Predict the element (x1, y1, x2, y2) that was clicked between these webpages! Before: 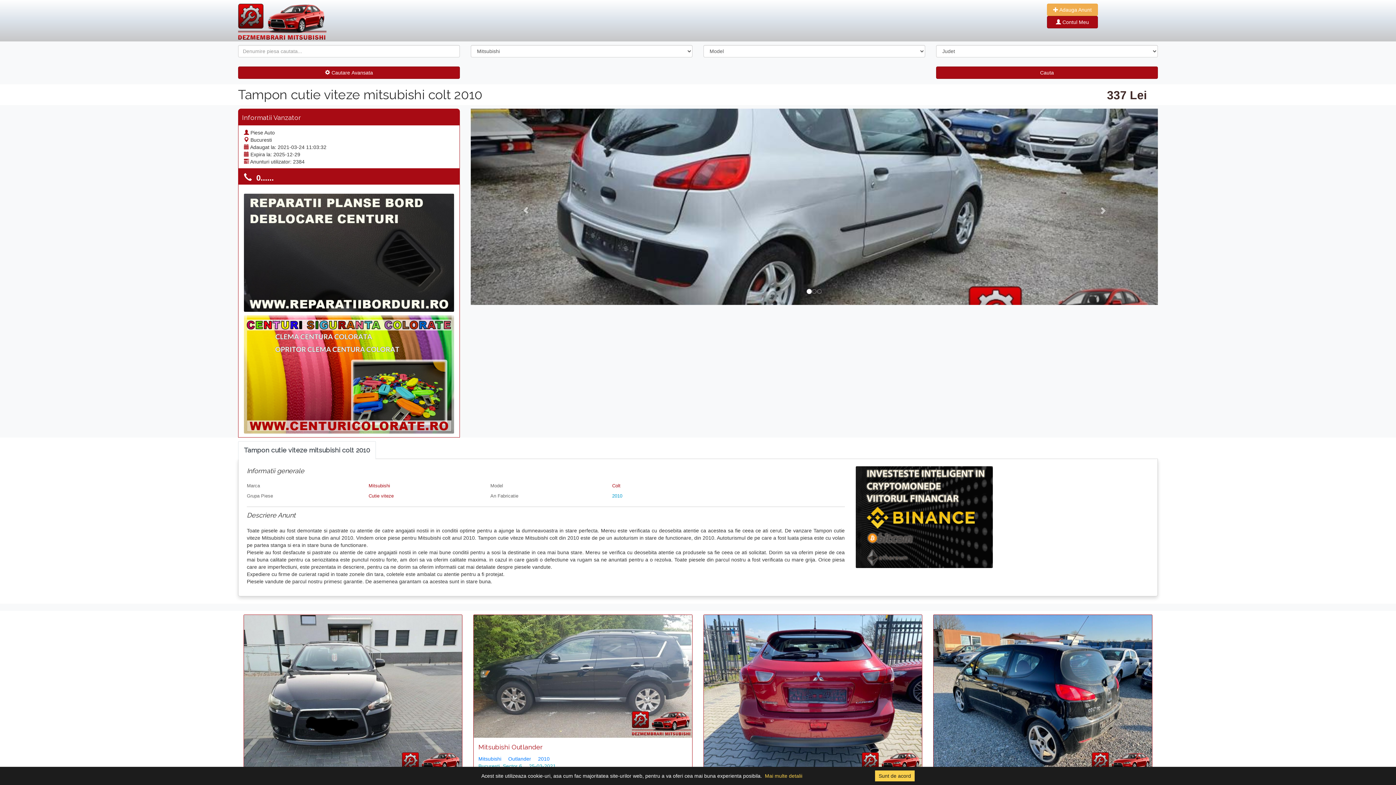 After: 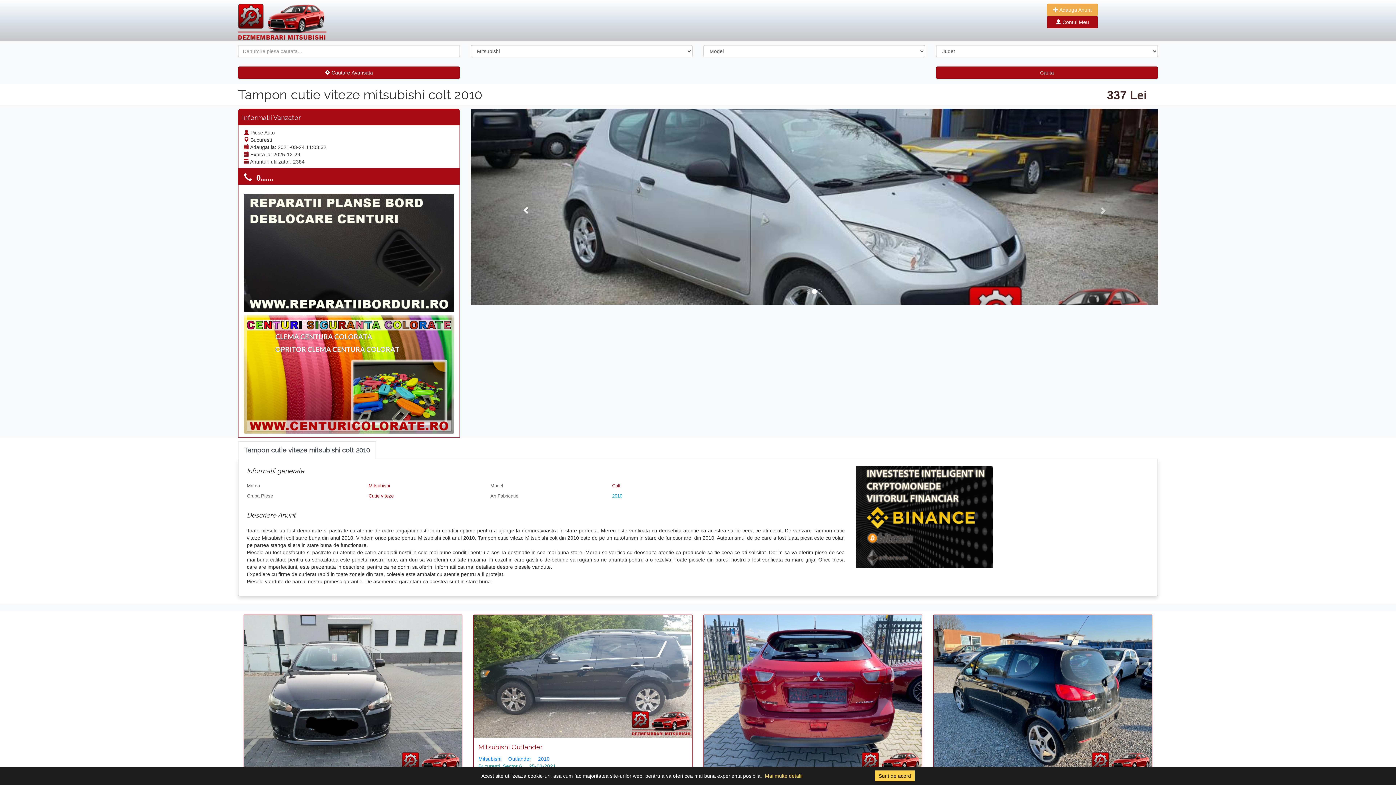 Action: label: Previous bbox: (470, 108, 574, 305)